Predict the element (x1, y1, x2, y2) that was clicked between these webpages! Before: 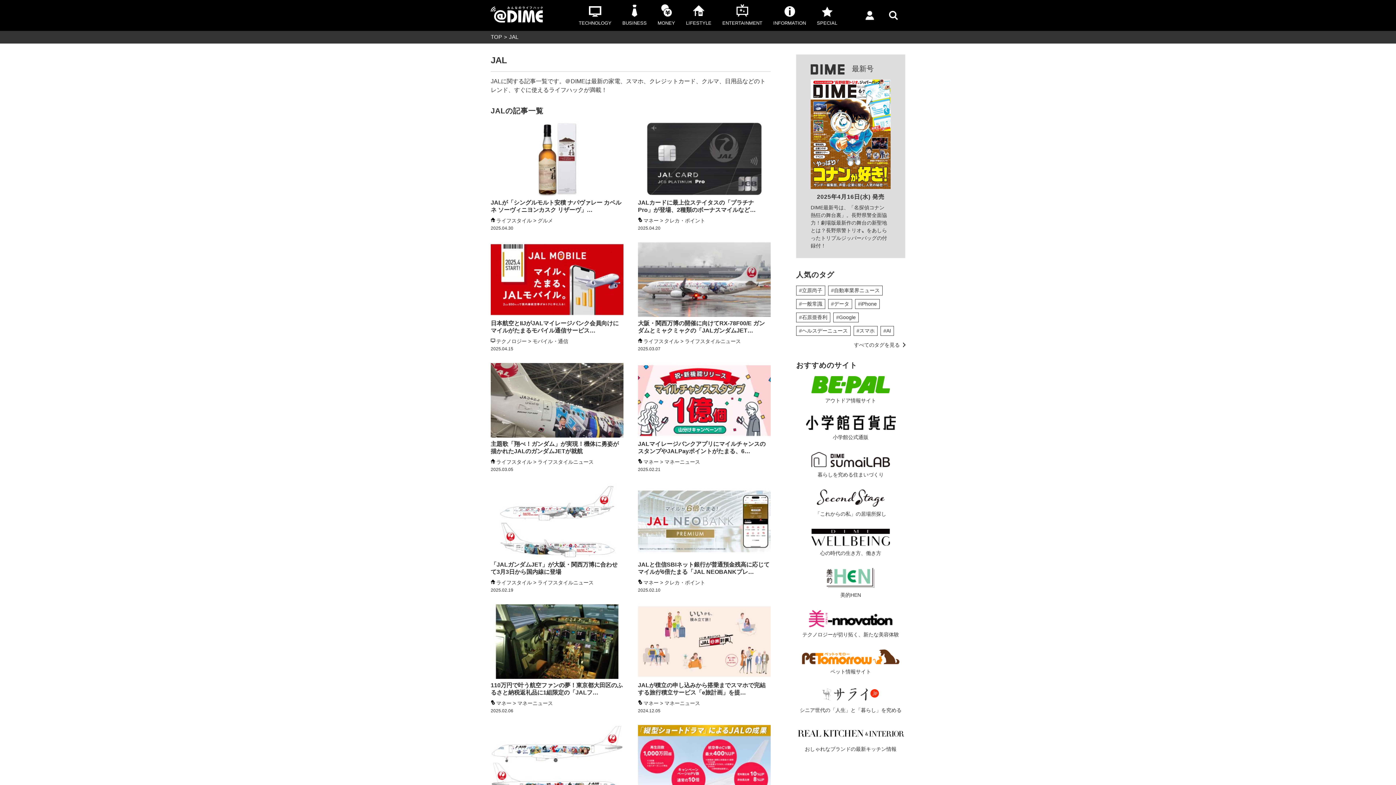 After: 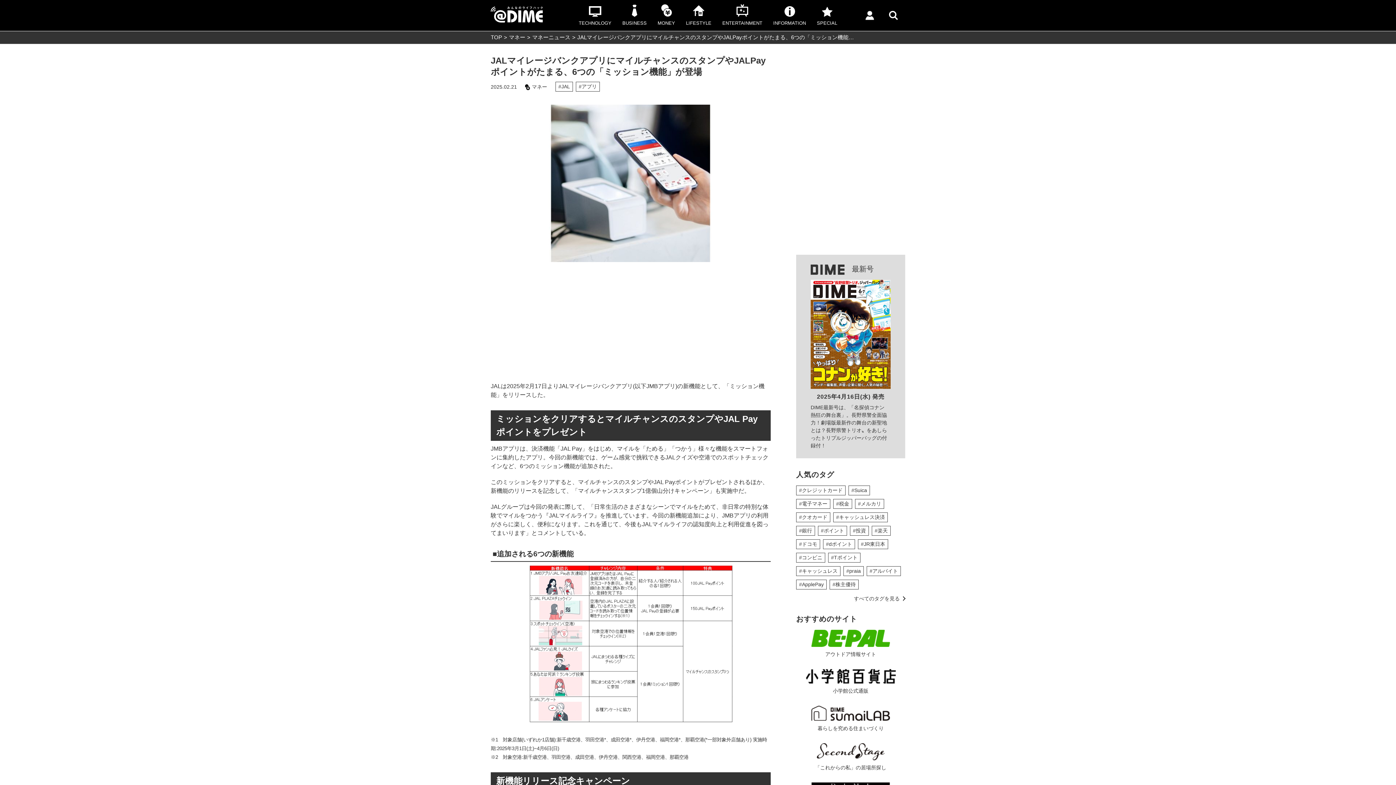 Action: bbox: (638, 363, 770, 473) label: JALマイレージバンクアプリにマイルチャンスのスタンプやJALPayポイントがたまる、6…

マネー > マネーニュース
2025.02.21